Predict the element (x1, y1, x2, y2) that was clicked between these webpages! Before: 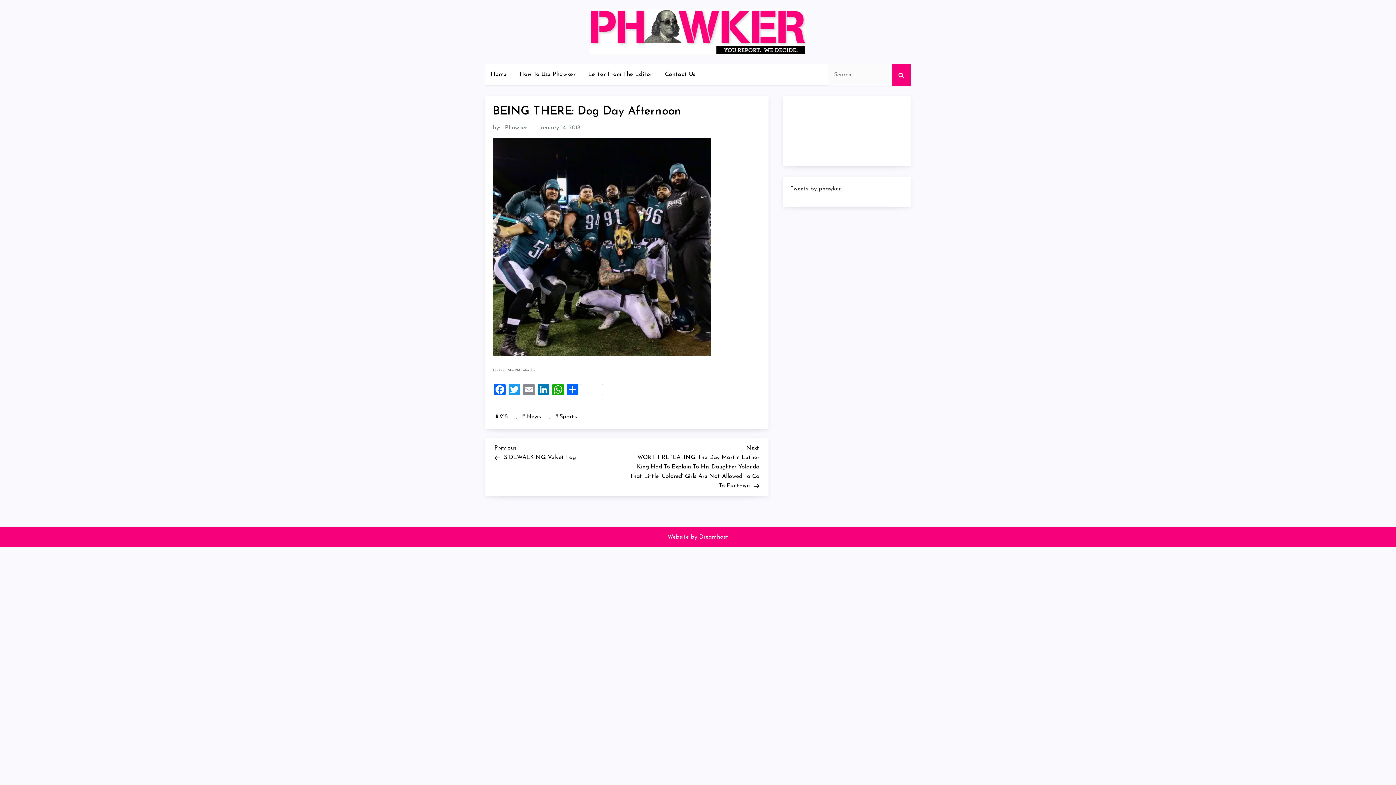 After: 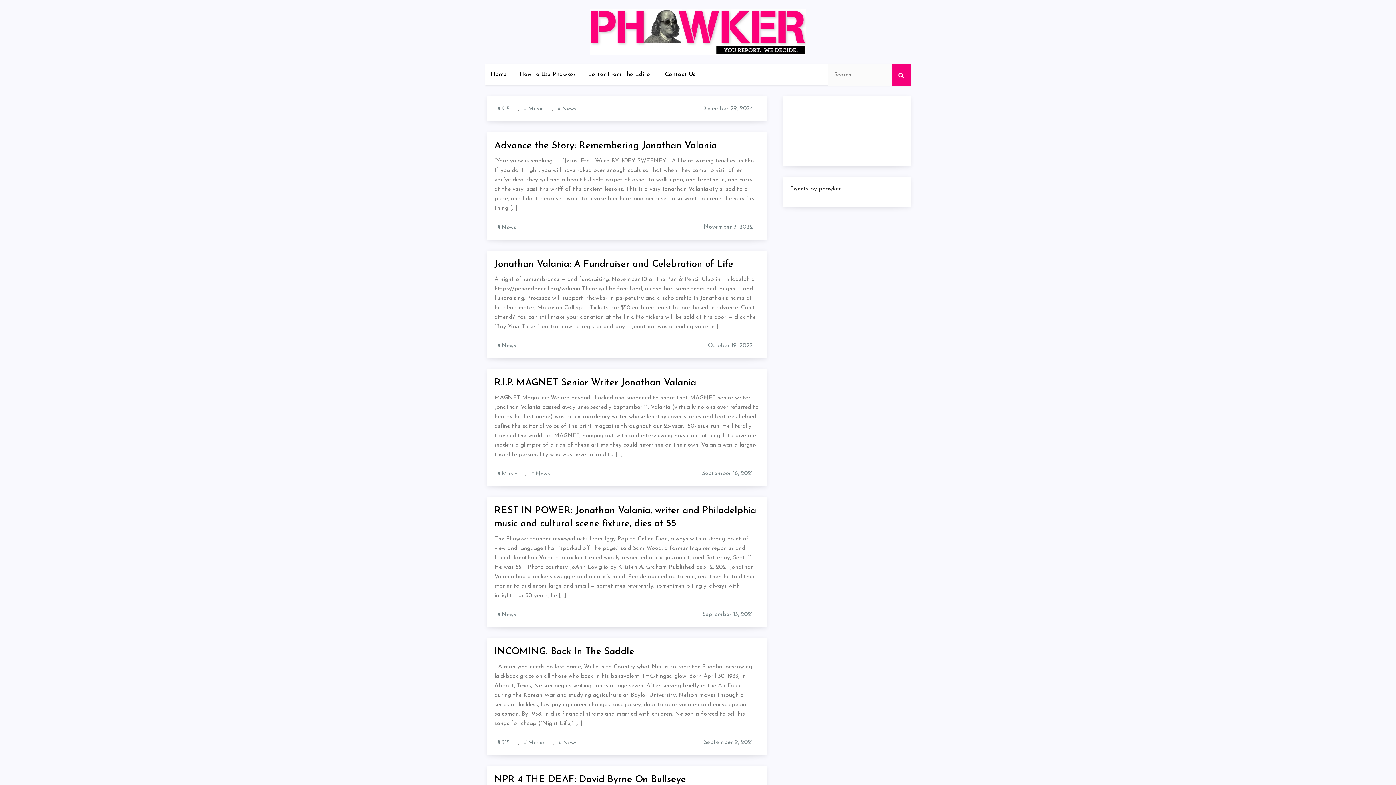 Action: bbox: (519, 411, 544, 422) label: News